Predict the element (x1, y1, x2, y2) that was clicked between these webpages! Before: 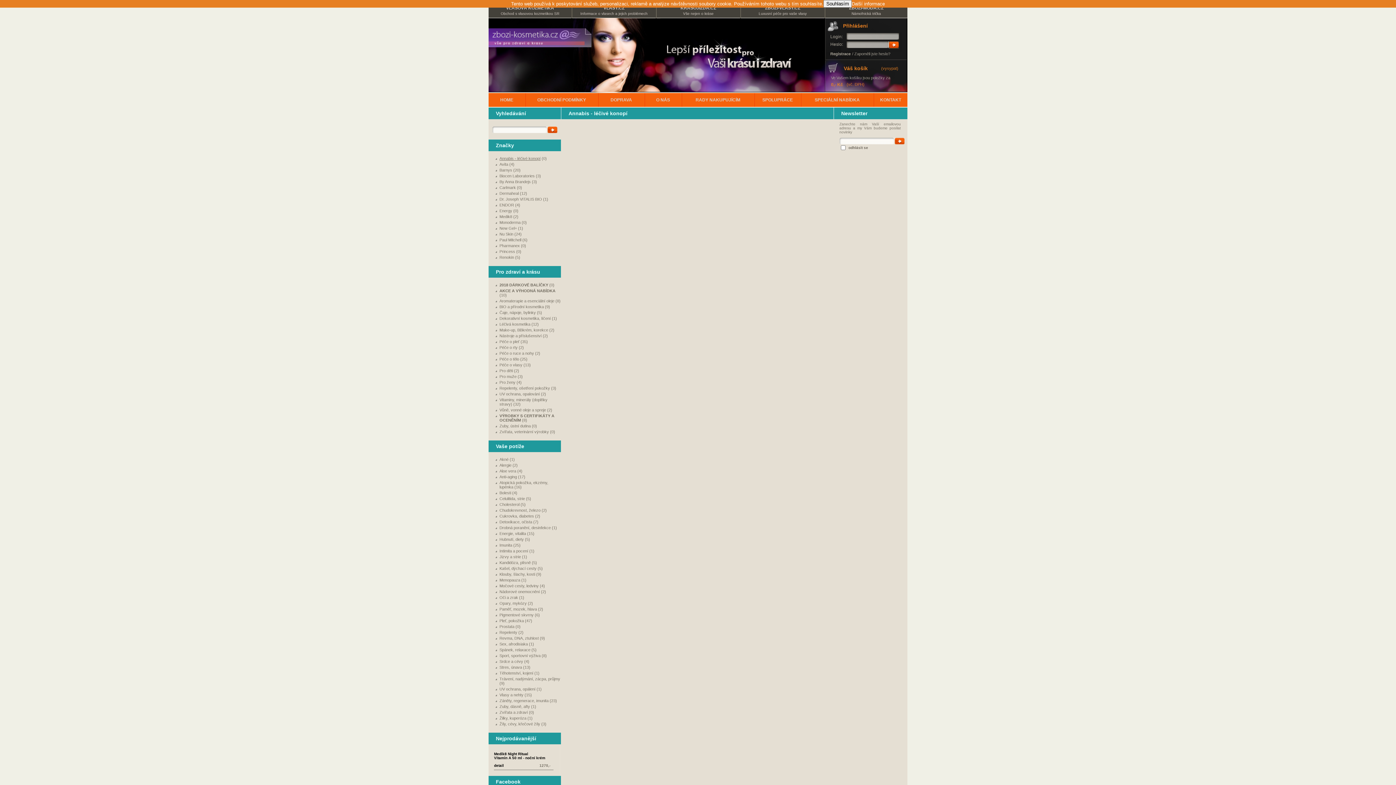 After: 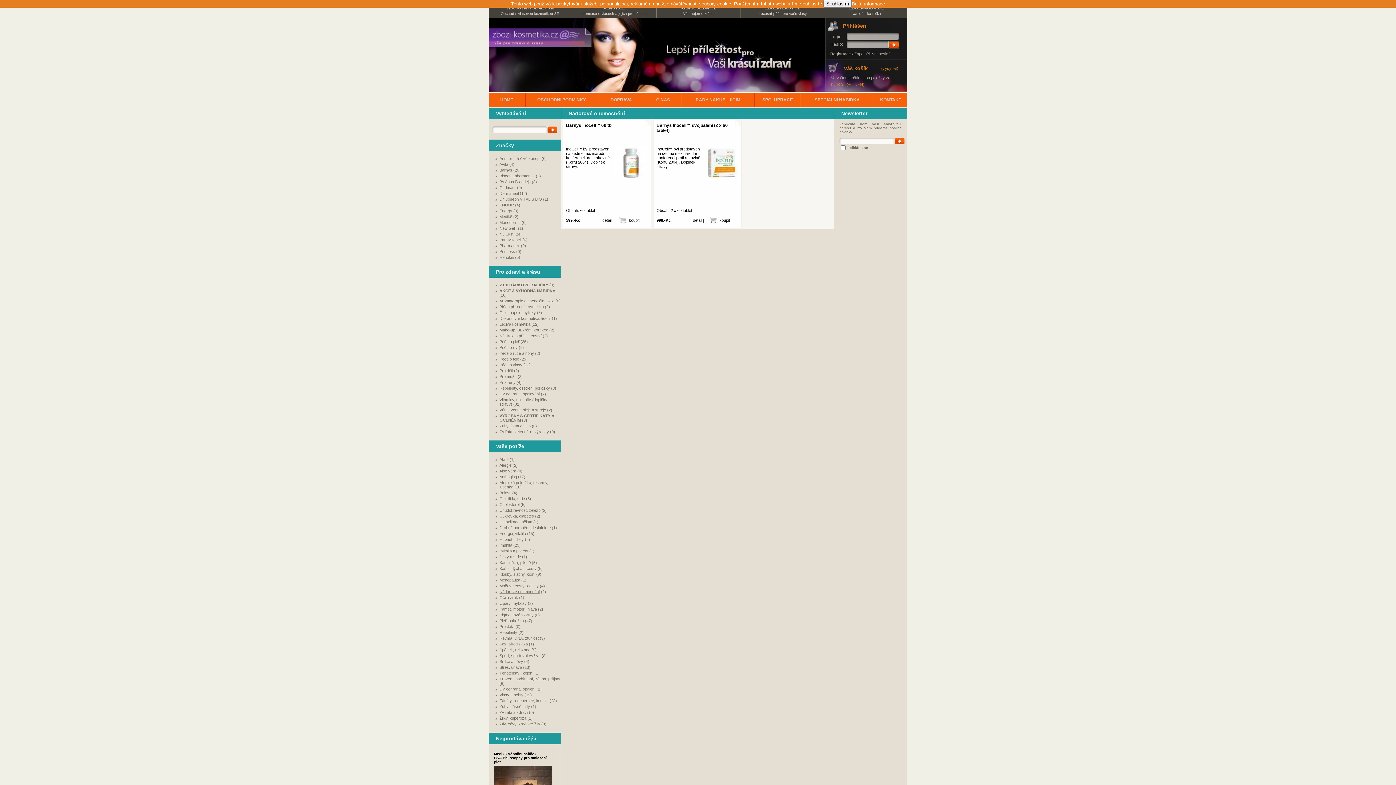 Action: bbox: (499, 589, 540, 594) label: Nádorové onemocnění